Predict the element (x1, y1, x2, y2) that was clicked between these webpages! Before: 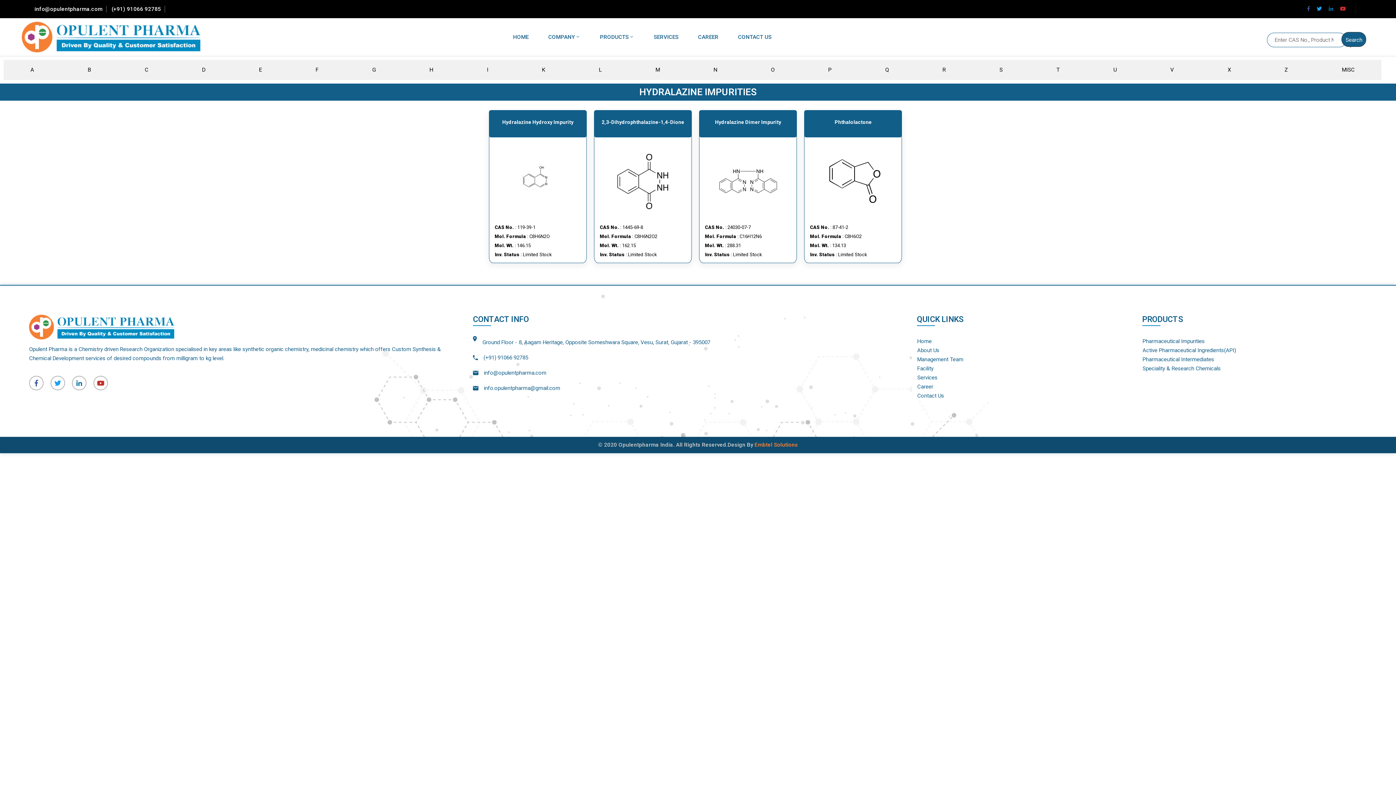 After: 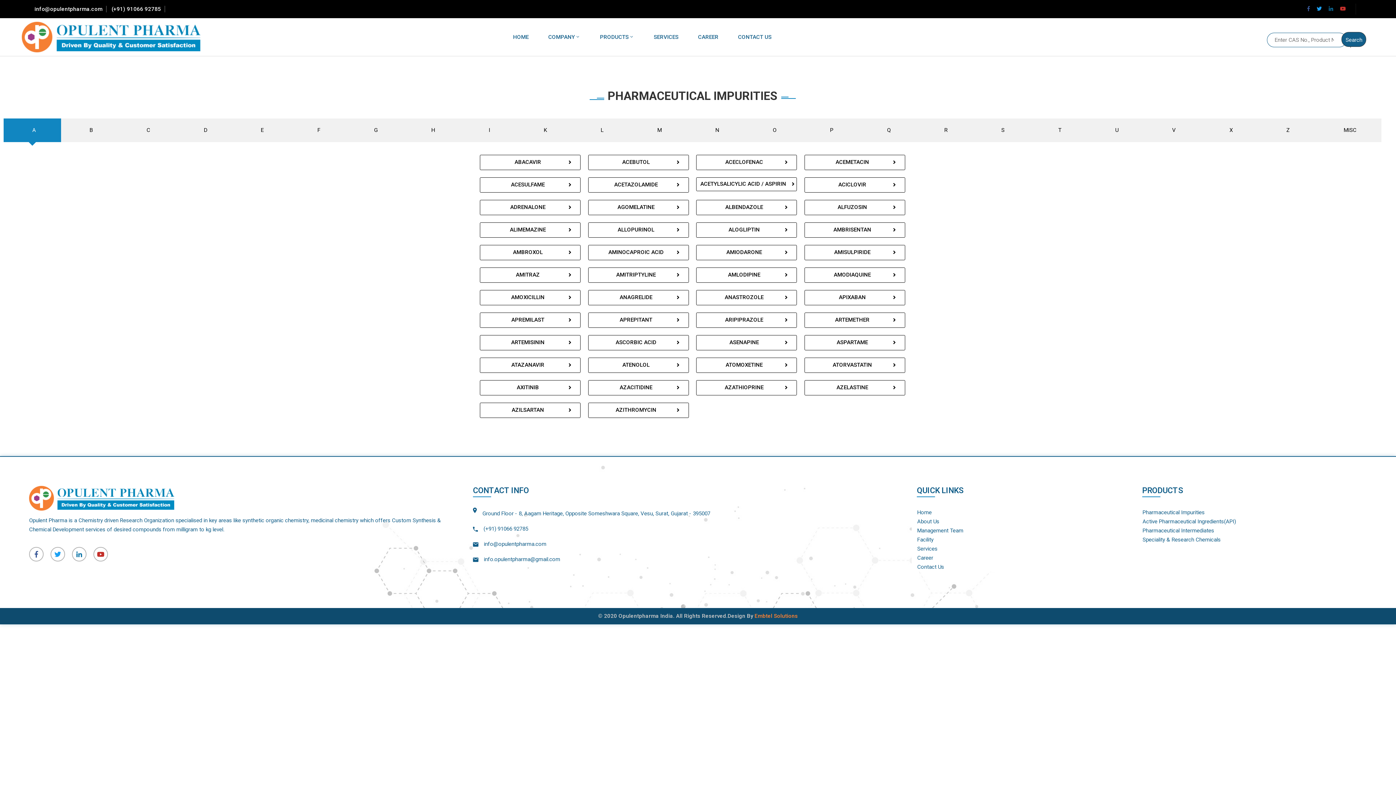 Action: label: Pharmaceutical Impurities bbox: (1142, 337, 1205, 346)